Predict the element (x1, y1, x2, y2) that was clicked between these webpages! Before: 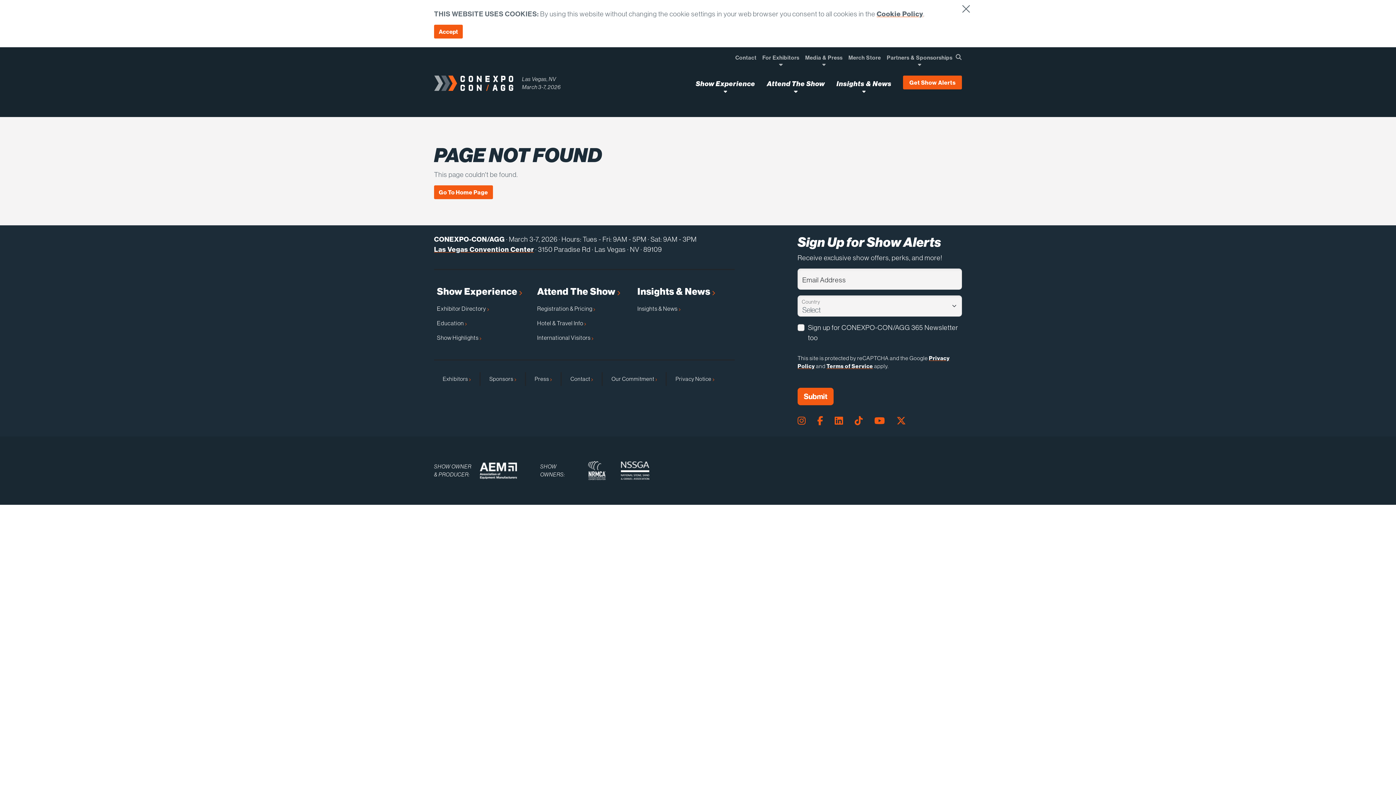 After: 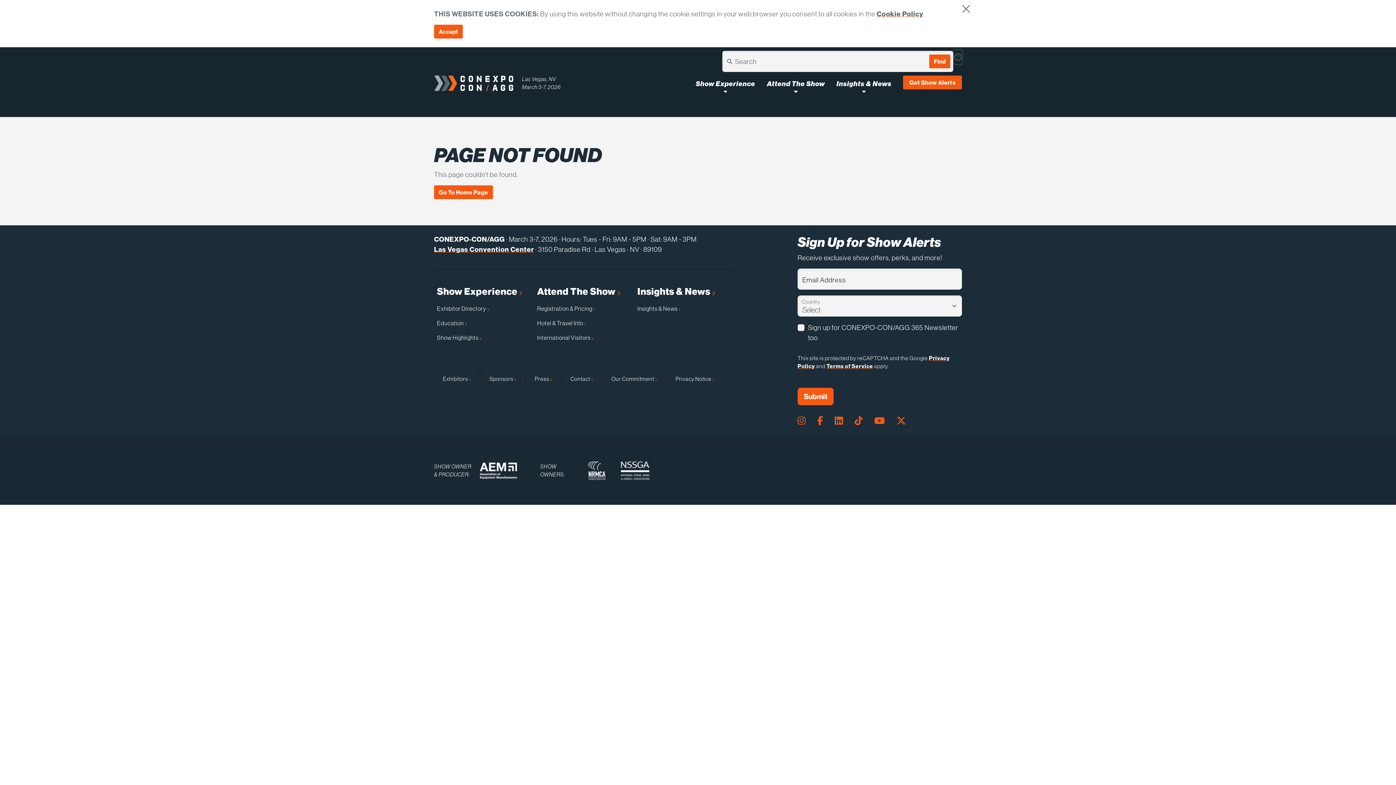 Action: bbox: (955, 50, 962, 64) label: Open Searchbox